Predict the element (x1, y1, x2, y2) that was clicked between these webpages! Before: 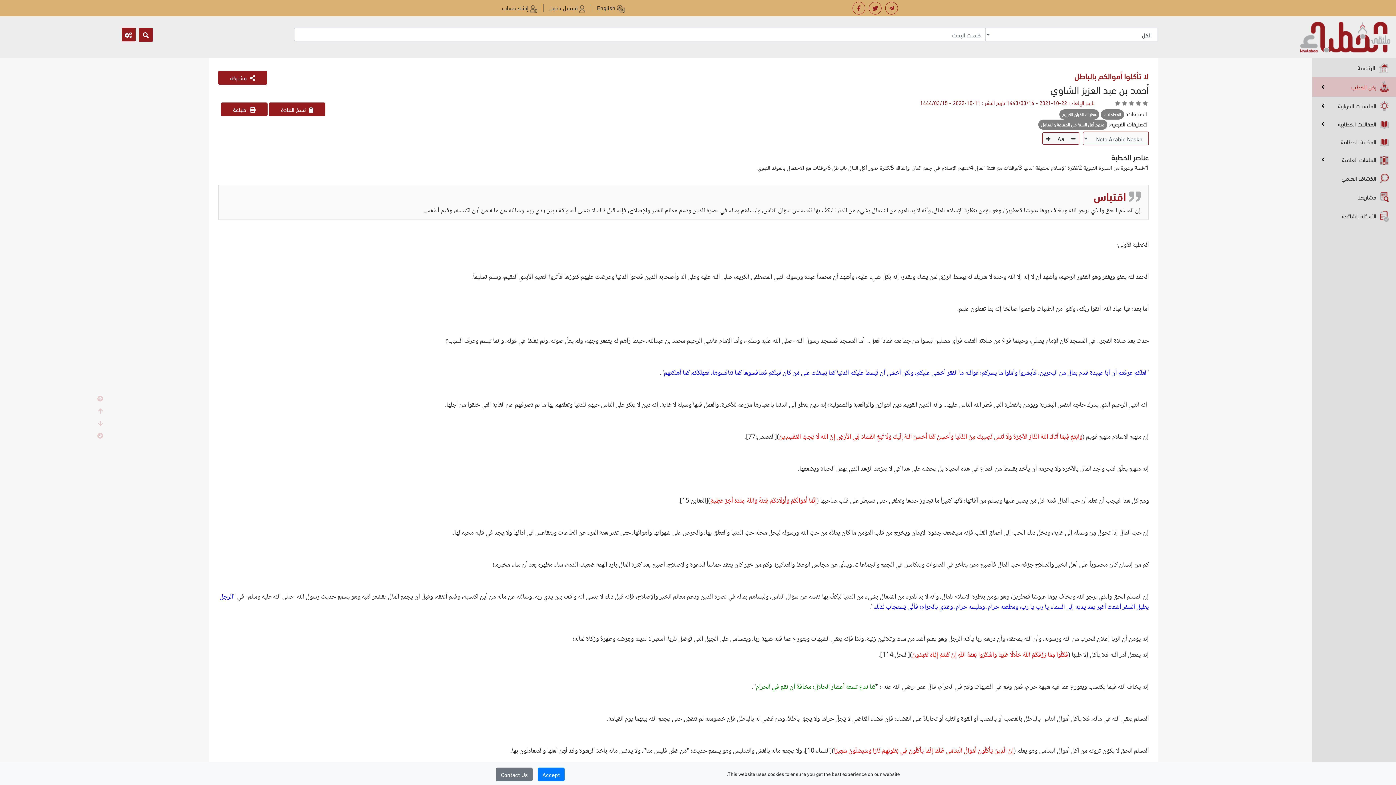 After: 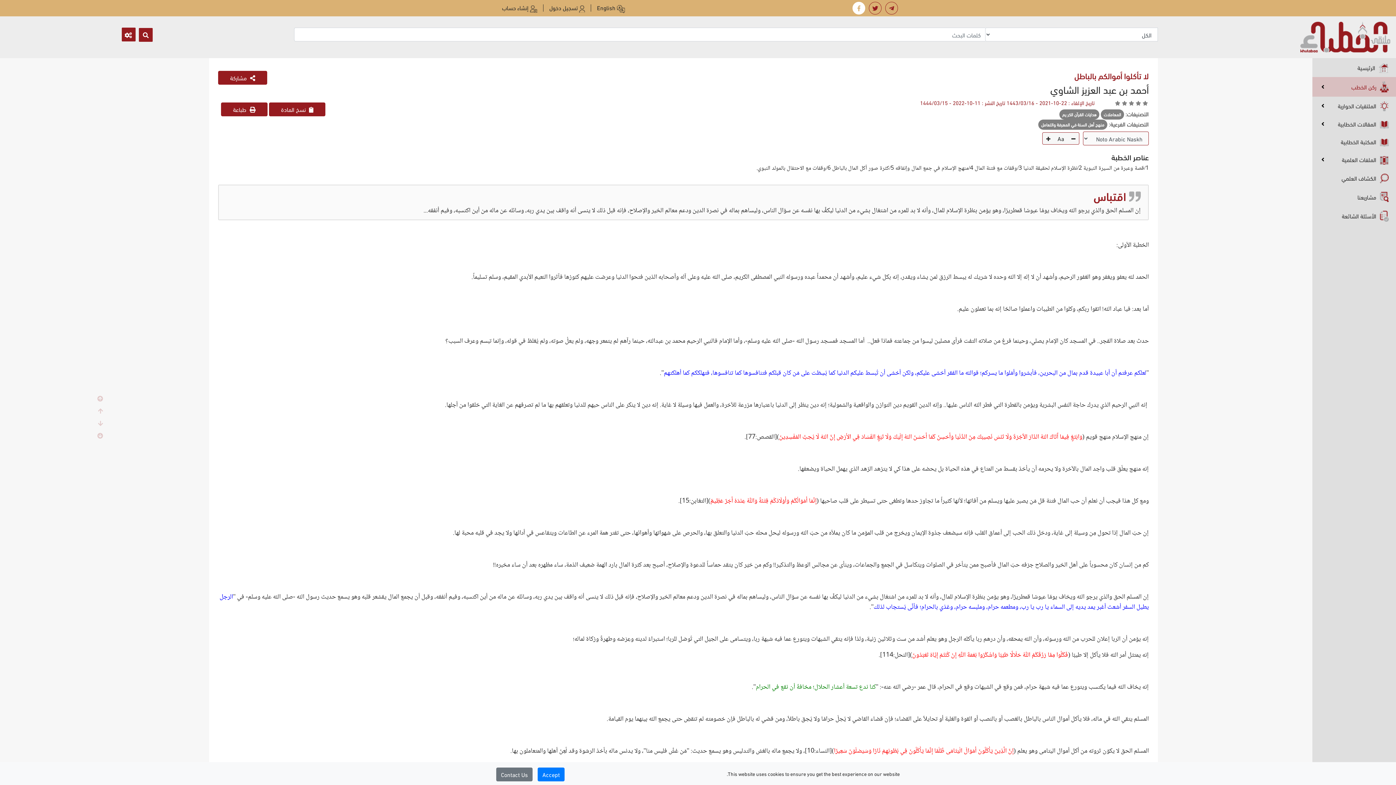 Action: bbox: (852, 1, 865, 14)